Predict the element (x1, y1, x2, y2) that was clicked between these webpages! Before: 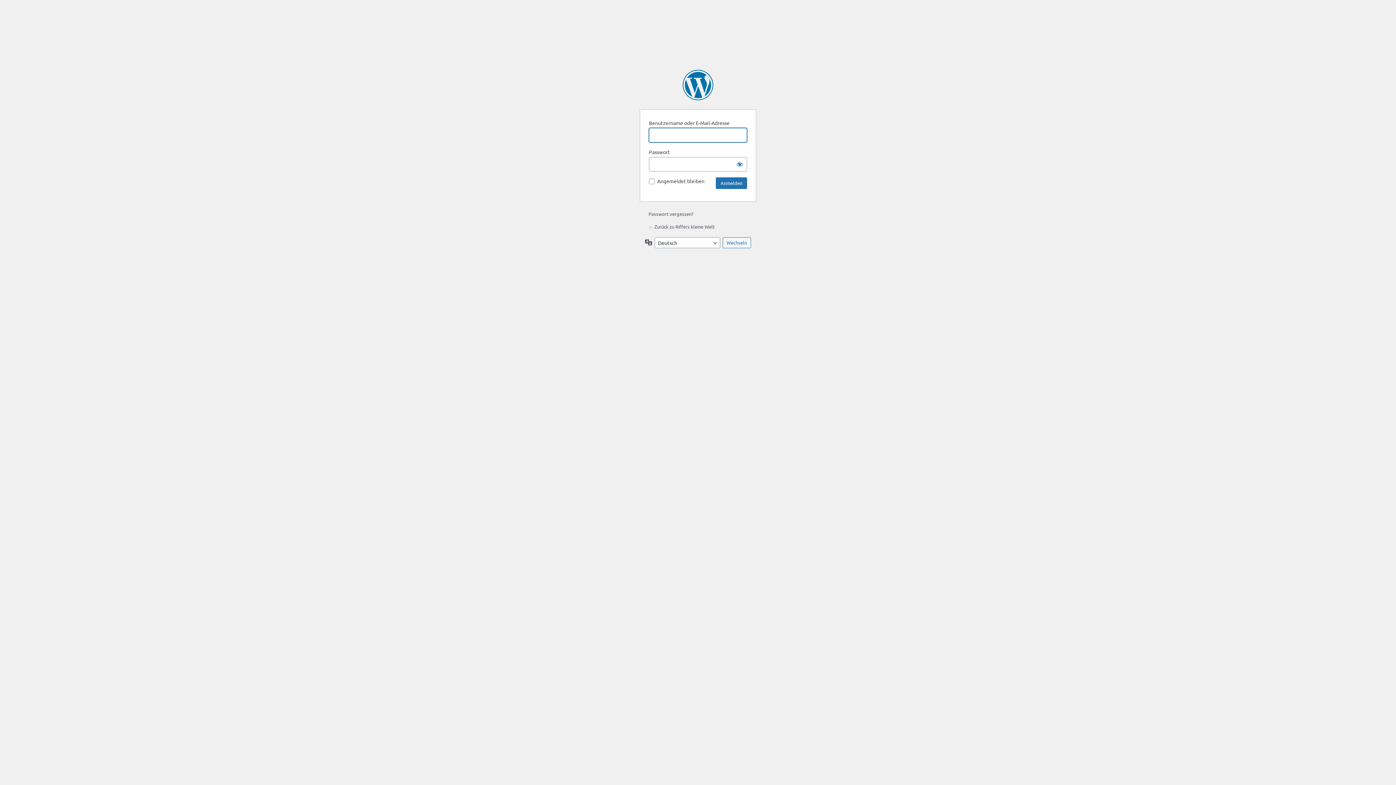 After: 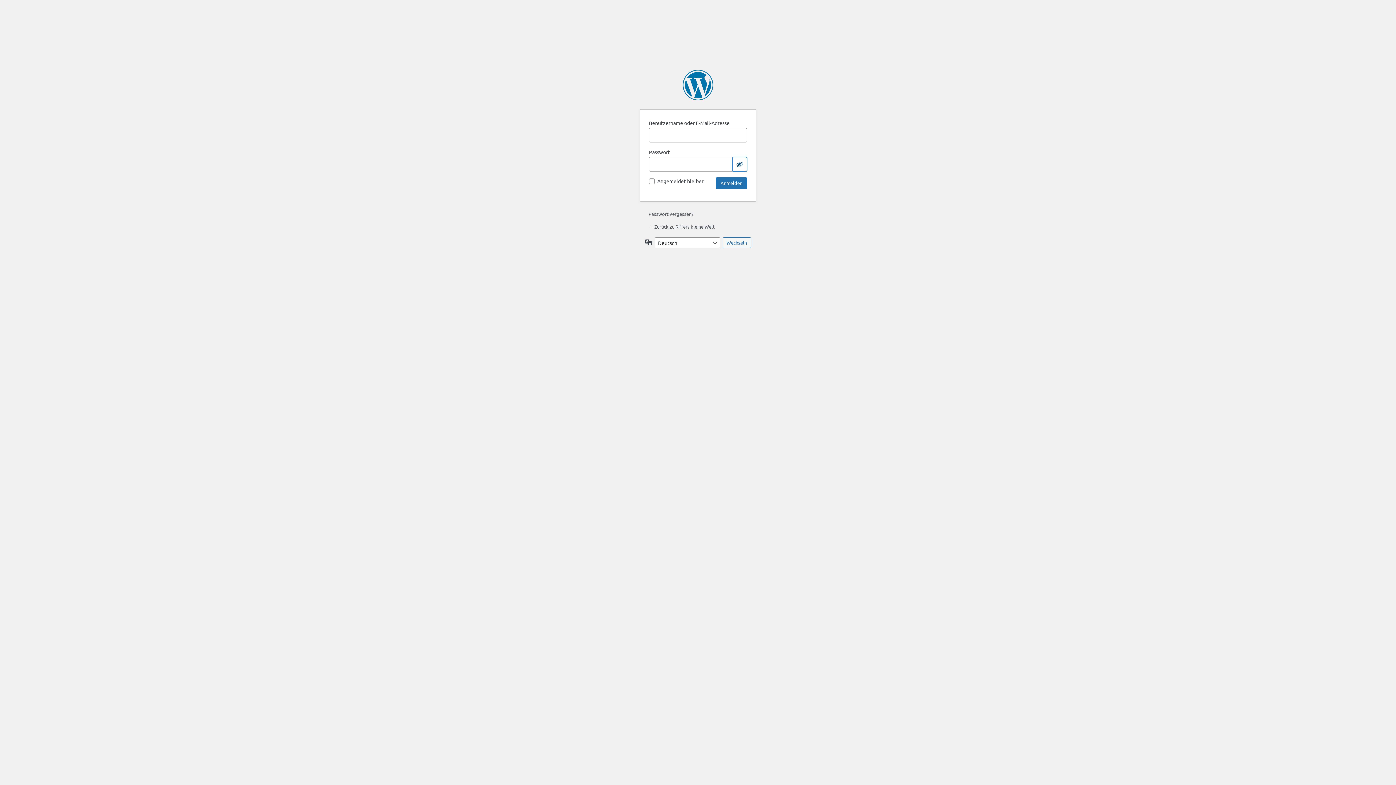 Action: bbox: (732, 157, 747, 171) label: Passwort anzeigen